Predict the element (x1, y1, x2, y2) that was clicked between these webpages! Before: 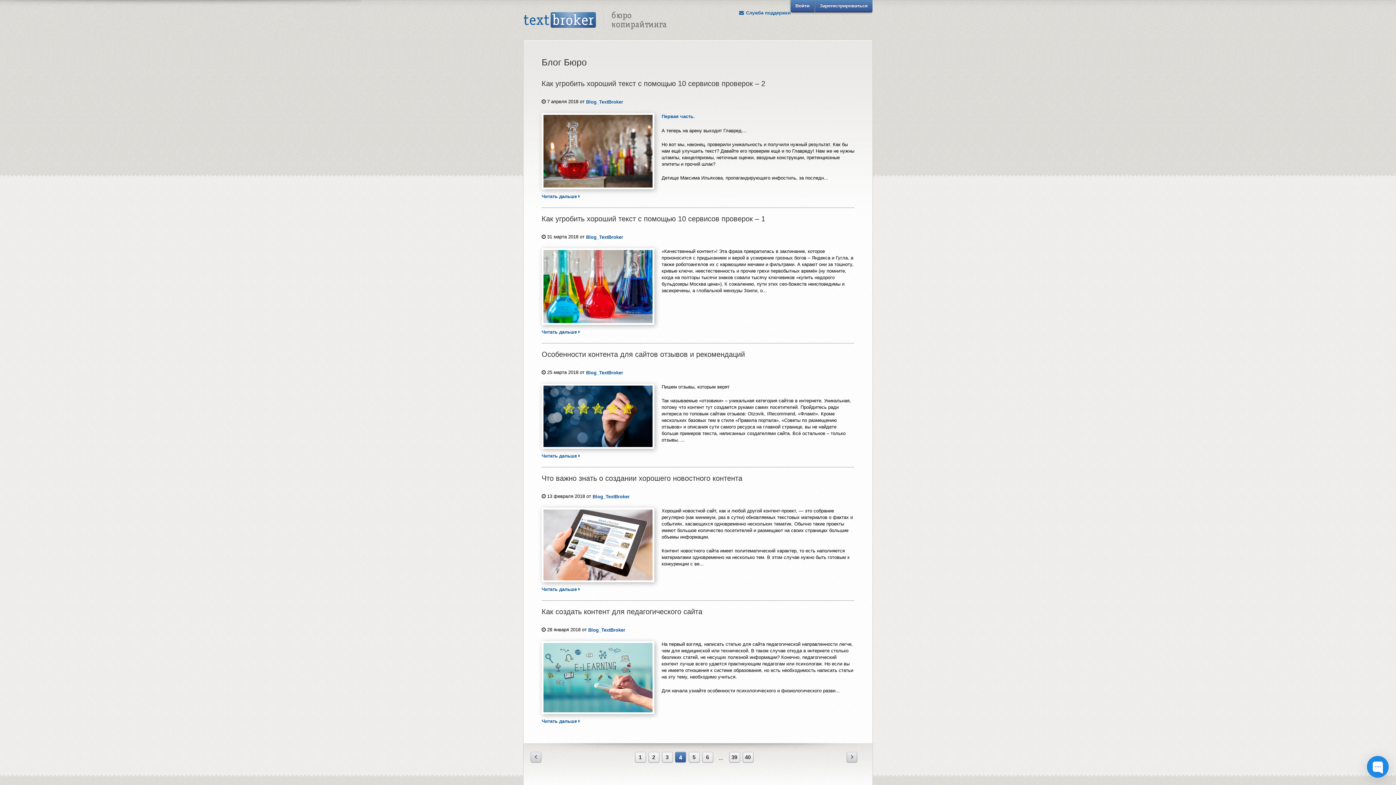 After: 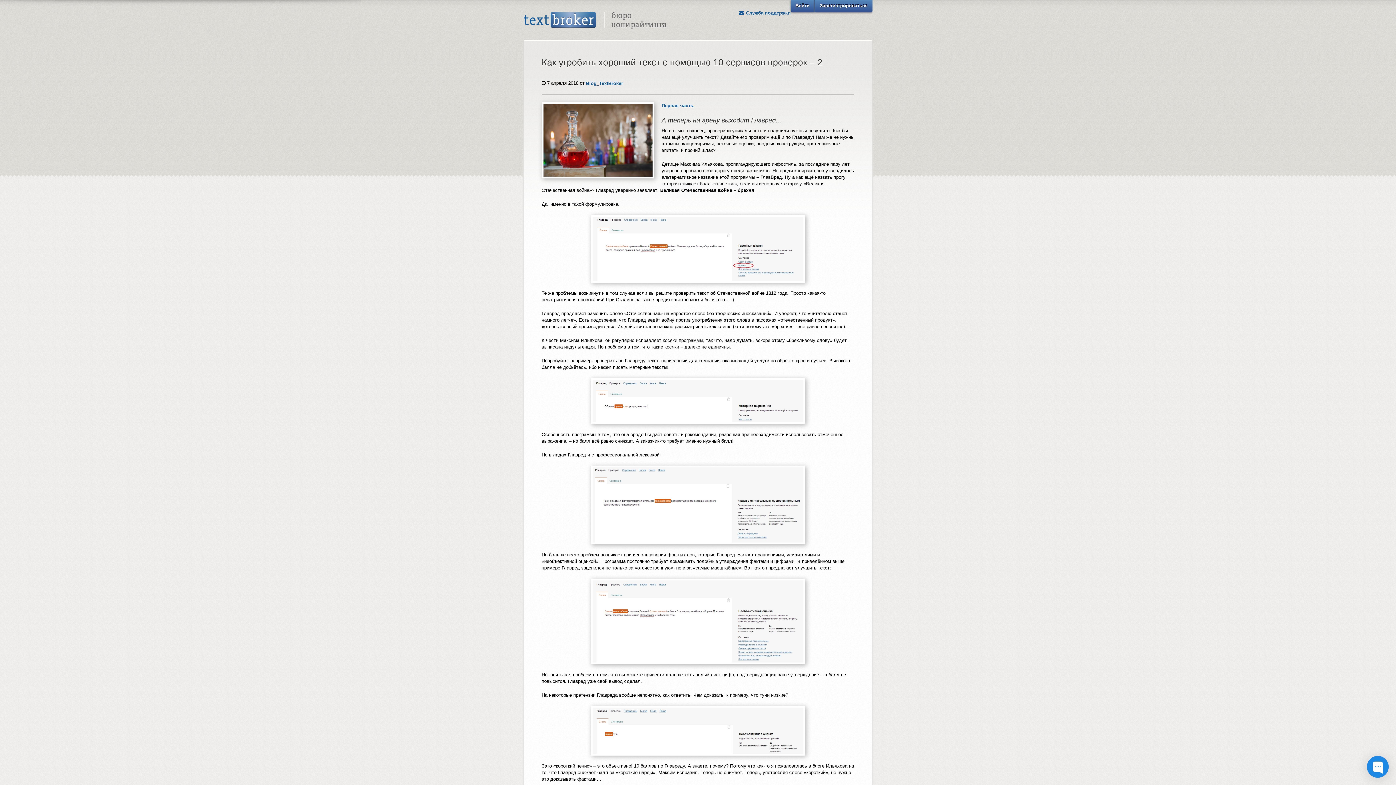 Action: bbox: (541, 193, 580, 199) label: Читать дальше 